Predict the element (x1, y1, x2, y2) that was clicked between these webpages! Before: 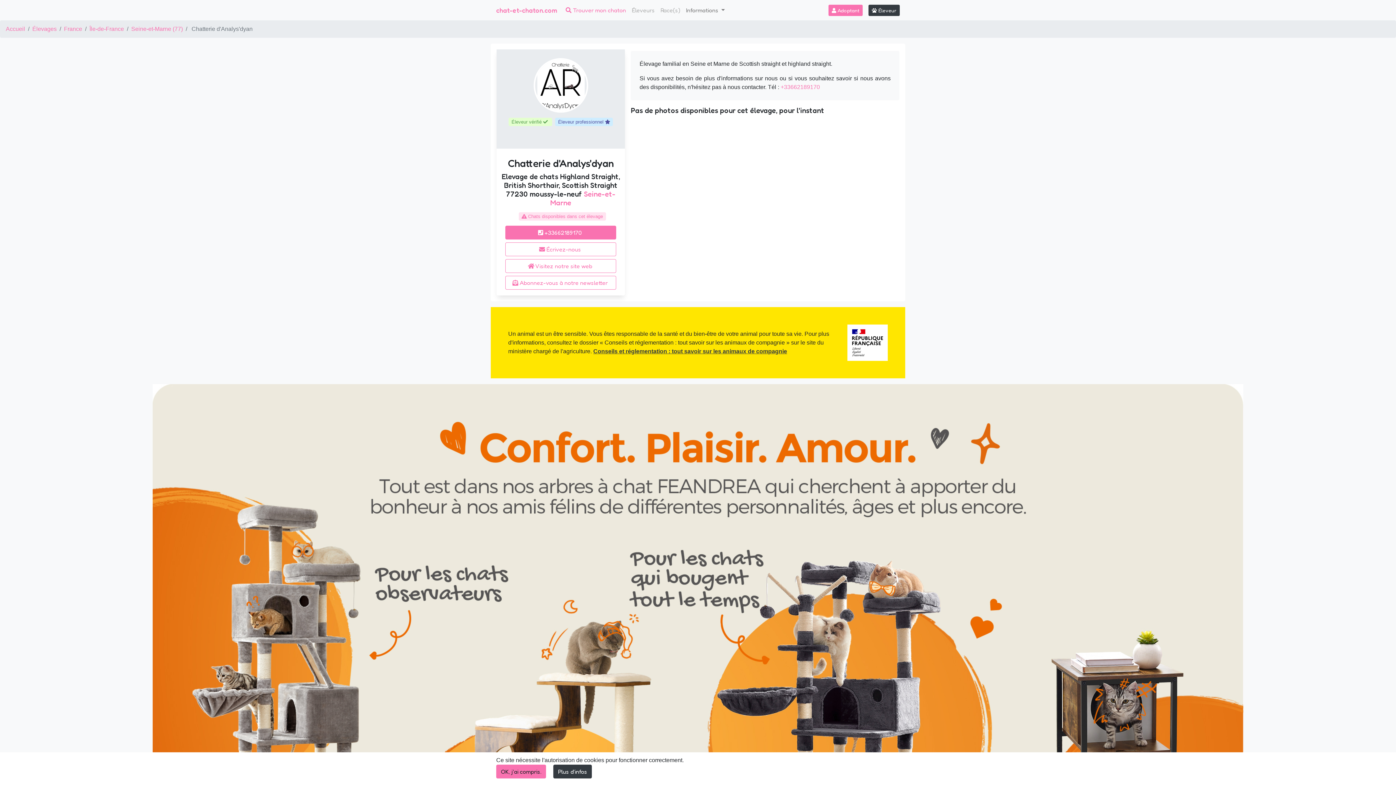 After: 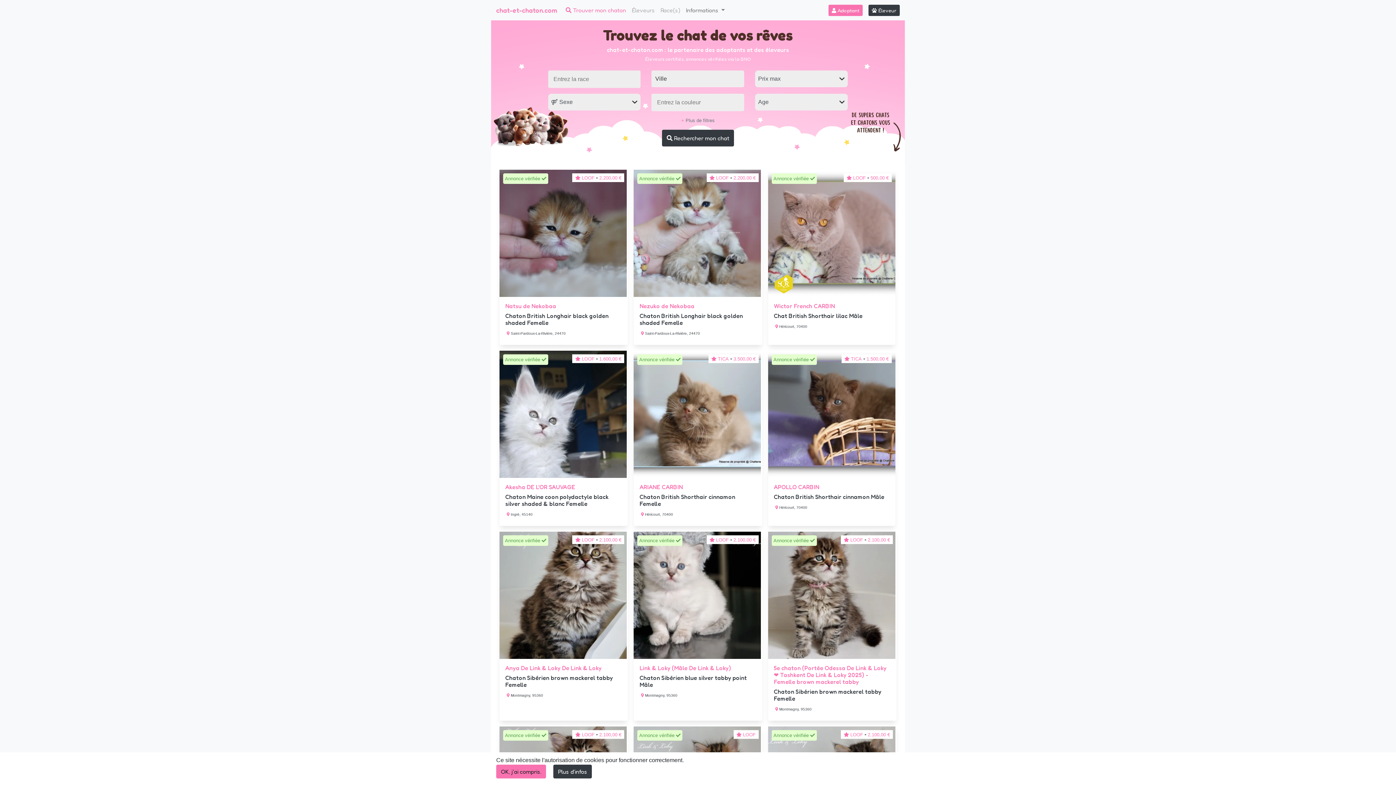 Action: bbox: (496, 5, 557, 15) label: chat-et-chaton.com